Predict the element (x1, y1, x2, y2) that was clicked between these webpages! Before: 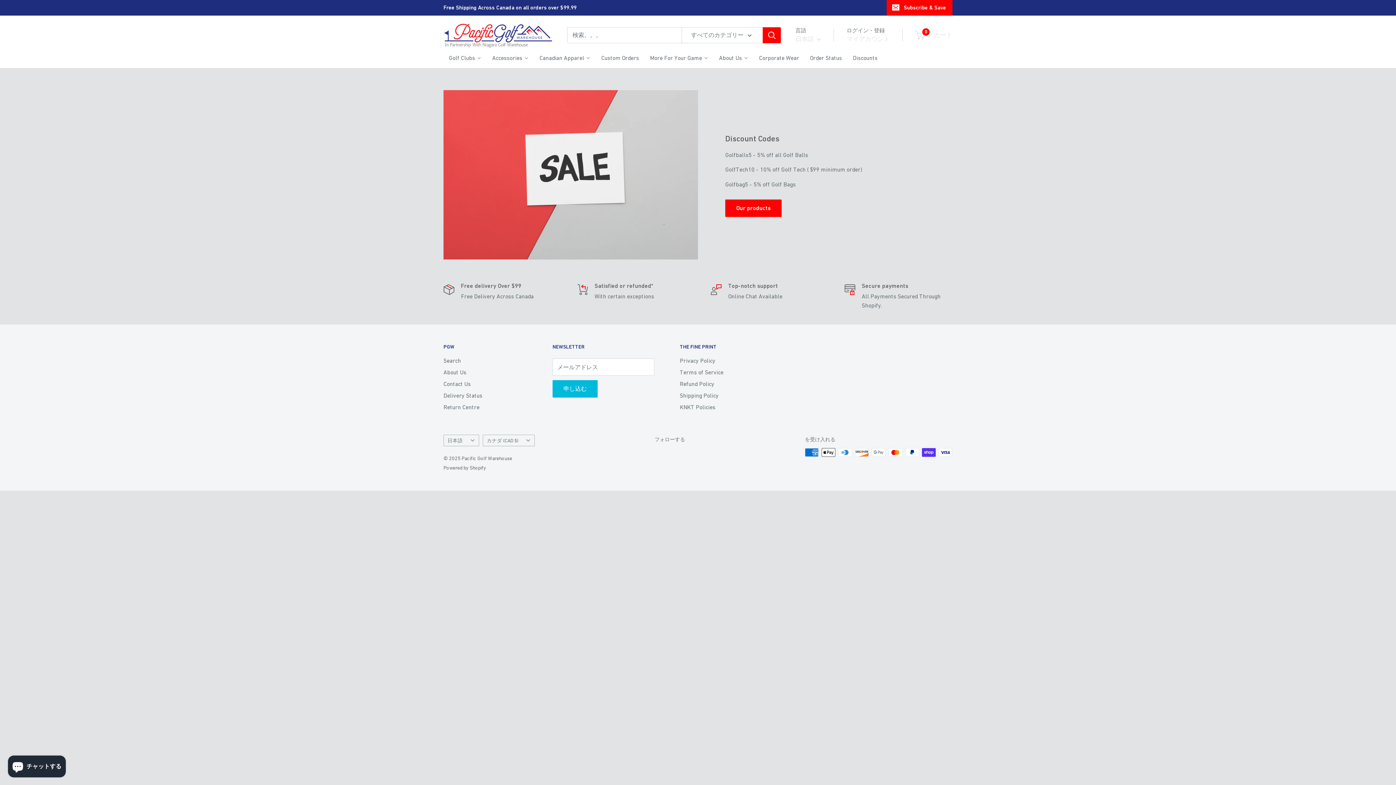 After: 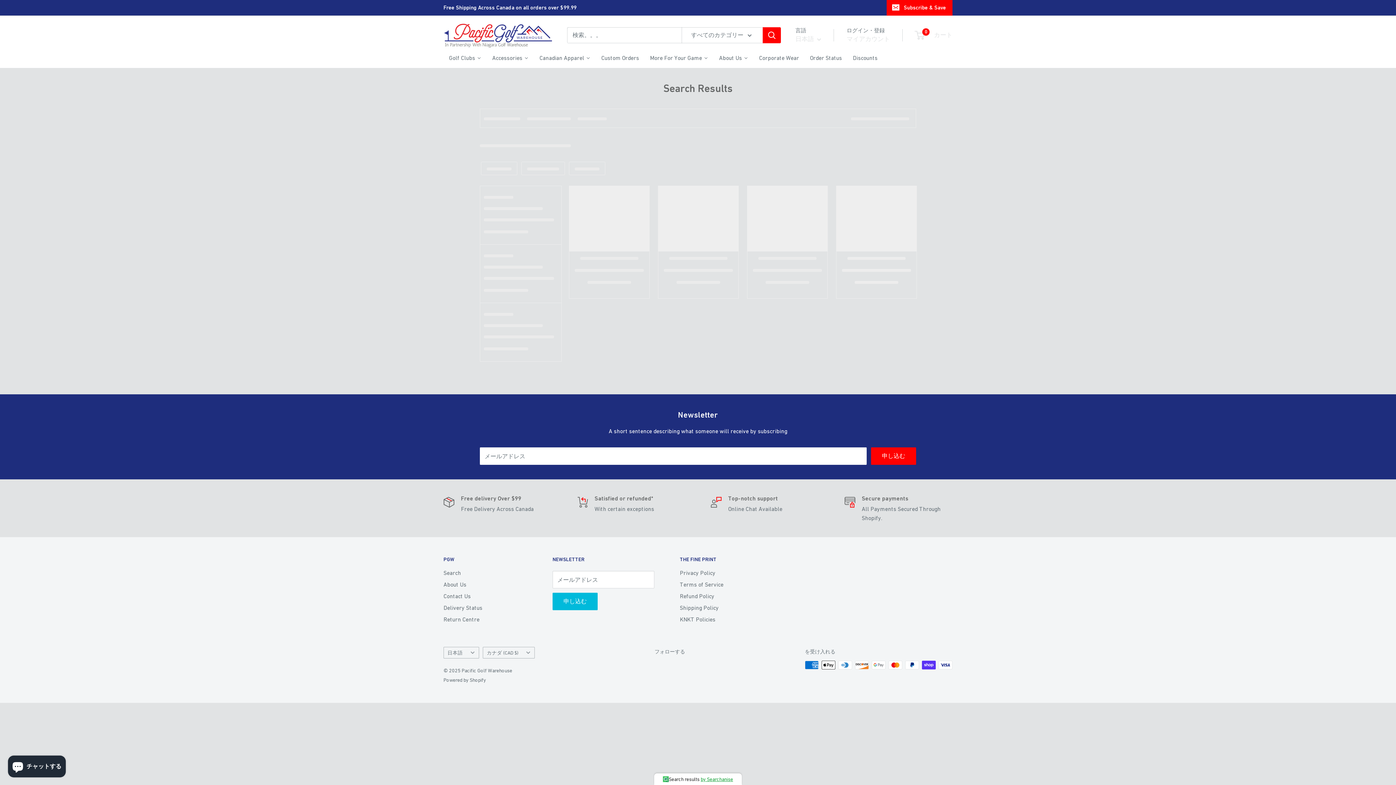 Action: label: 検索 bbox: (762, 27, 781, 43)